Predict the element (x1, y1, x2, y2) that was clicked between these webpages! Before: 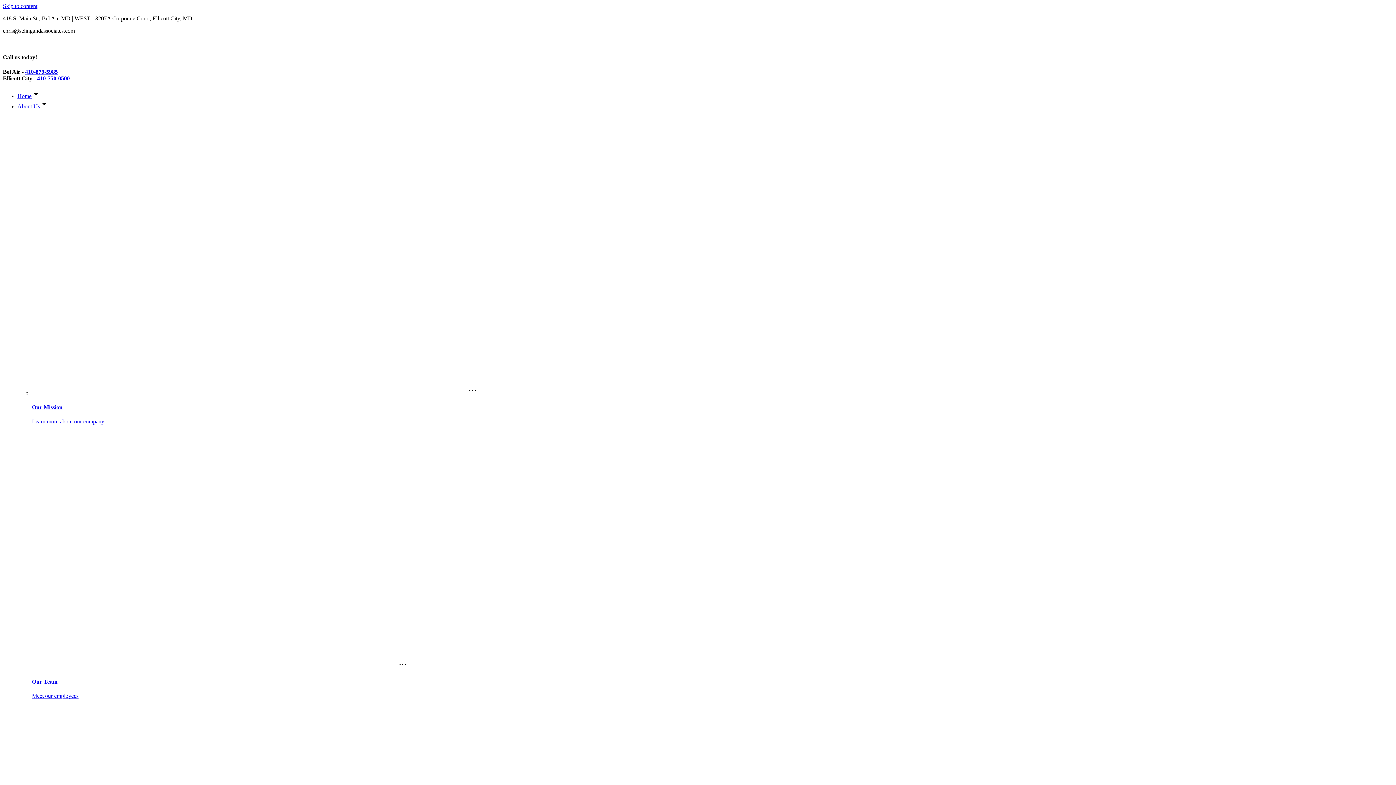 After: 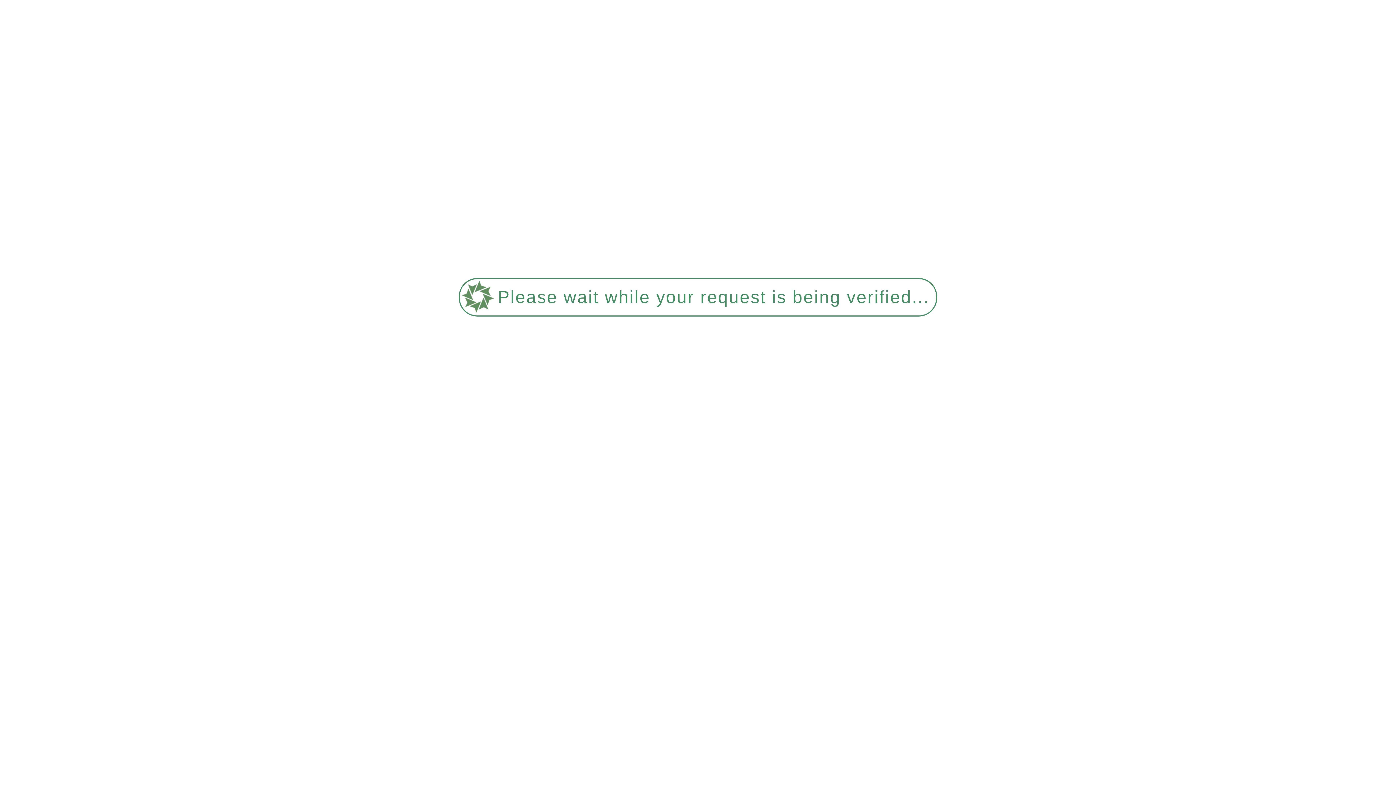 Action: bbox: (17, 93, 40, 99) label: Home